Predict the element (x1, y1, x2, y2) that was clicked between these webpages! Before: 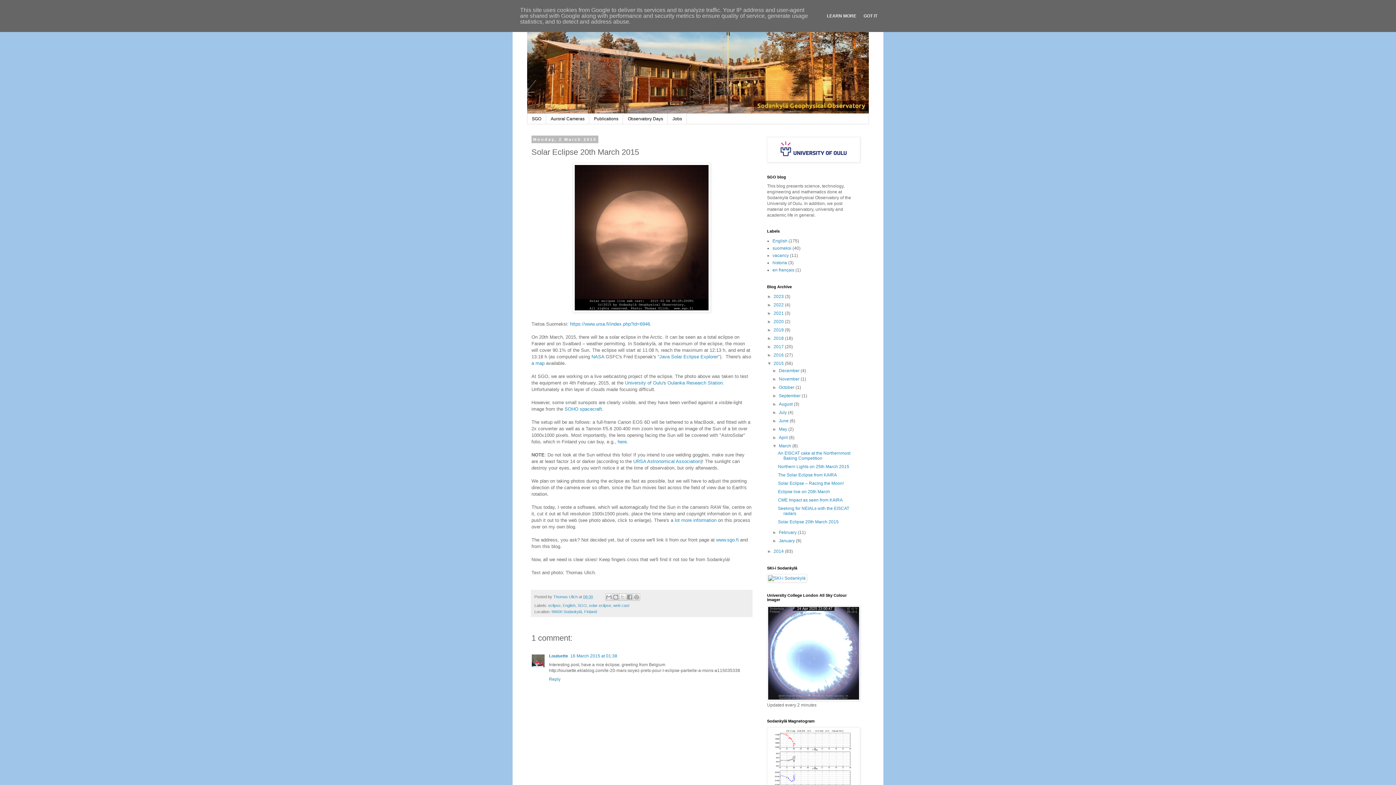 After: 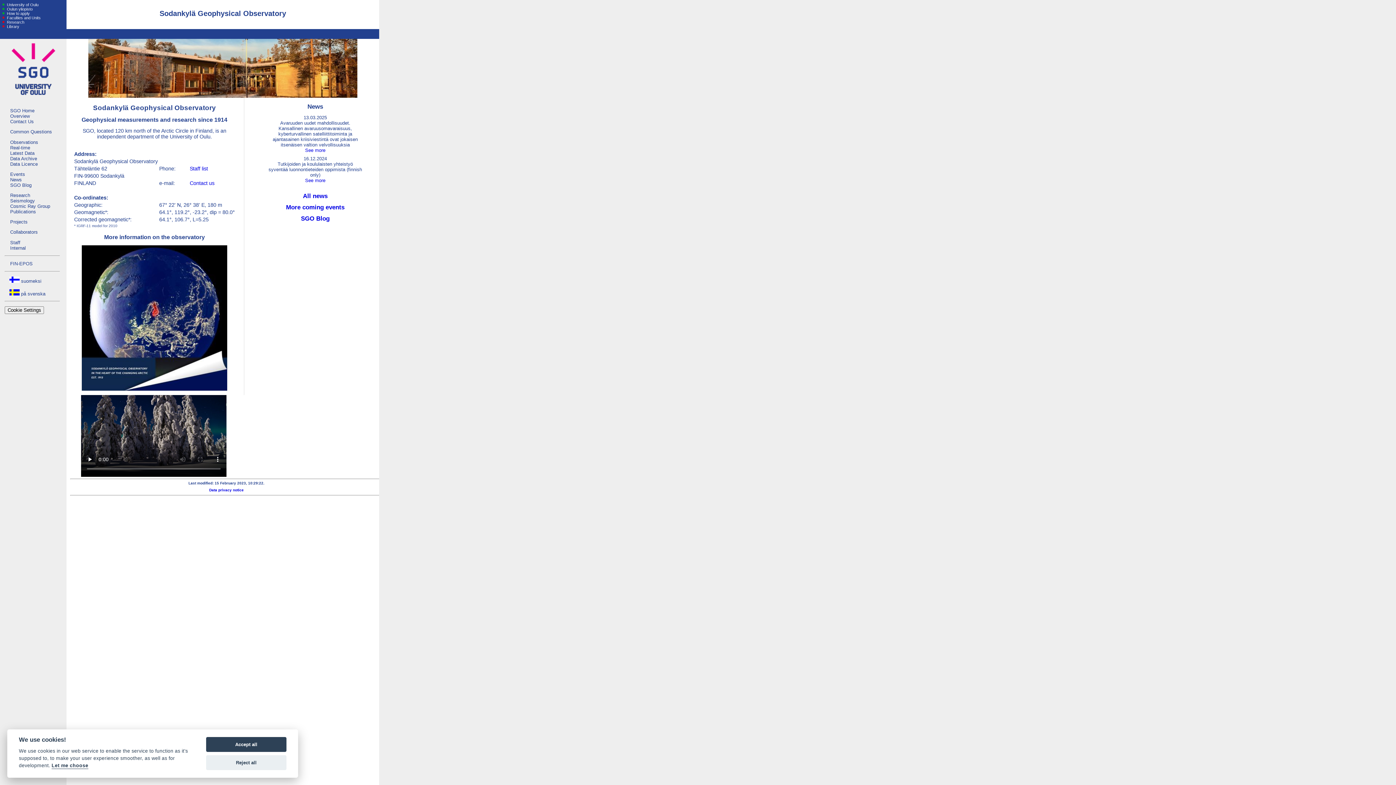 Action: bbox: (527, 113, 546, 124) label: SGO